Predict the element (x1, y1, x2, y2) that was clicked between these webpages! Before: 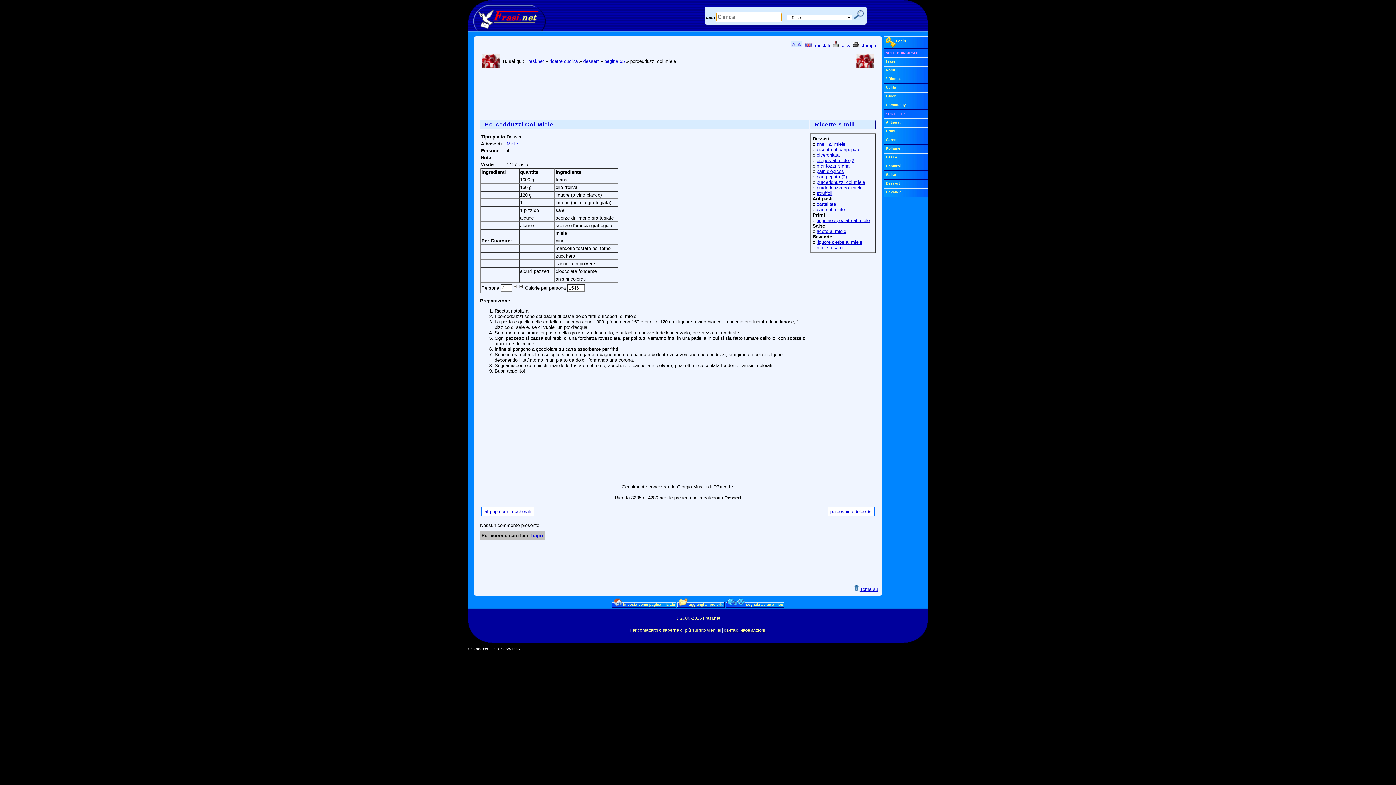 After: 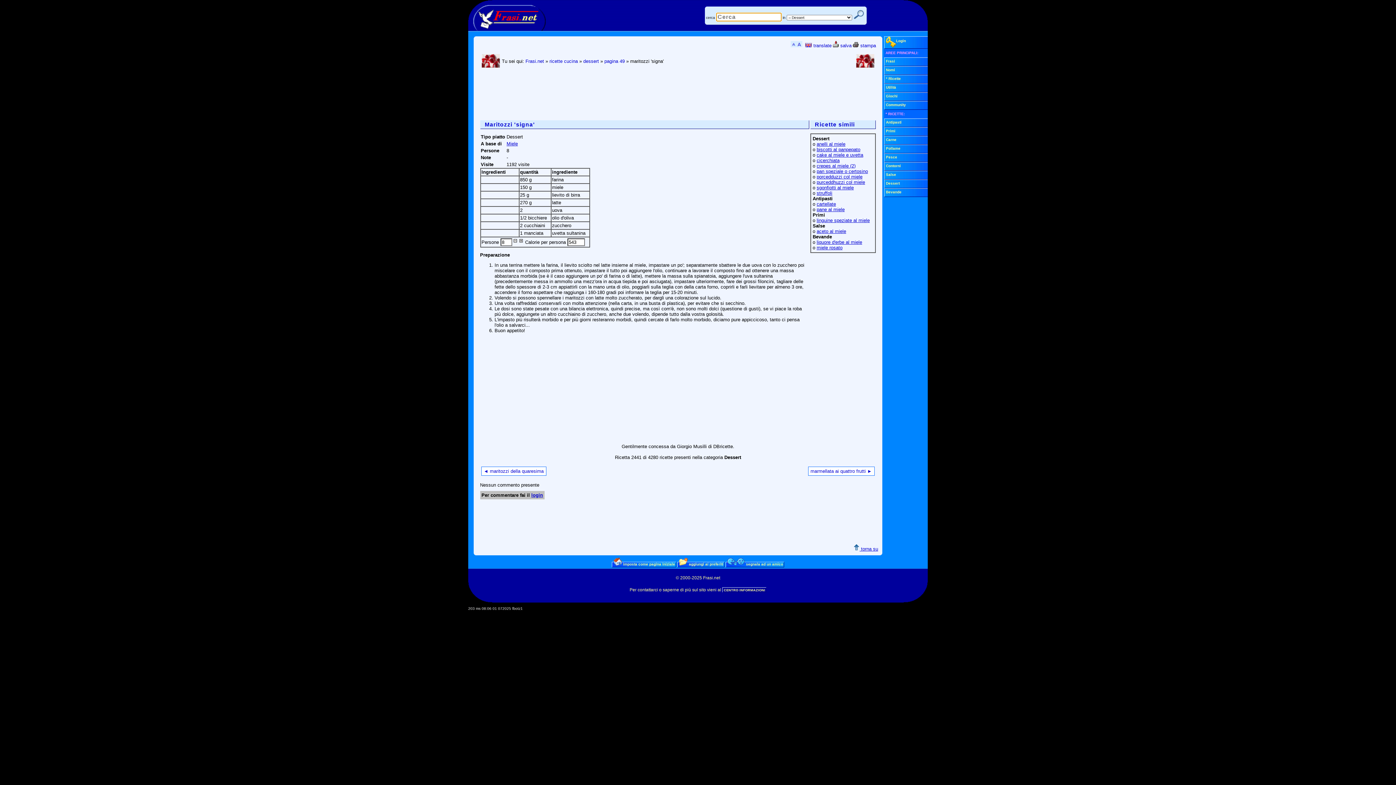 Action: bbox: (816, 163, 850, 168) label: maritozzi 'signa'